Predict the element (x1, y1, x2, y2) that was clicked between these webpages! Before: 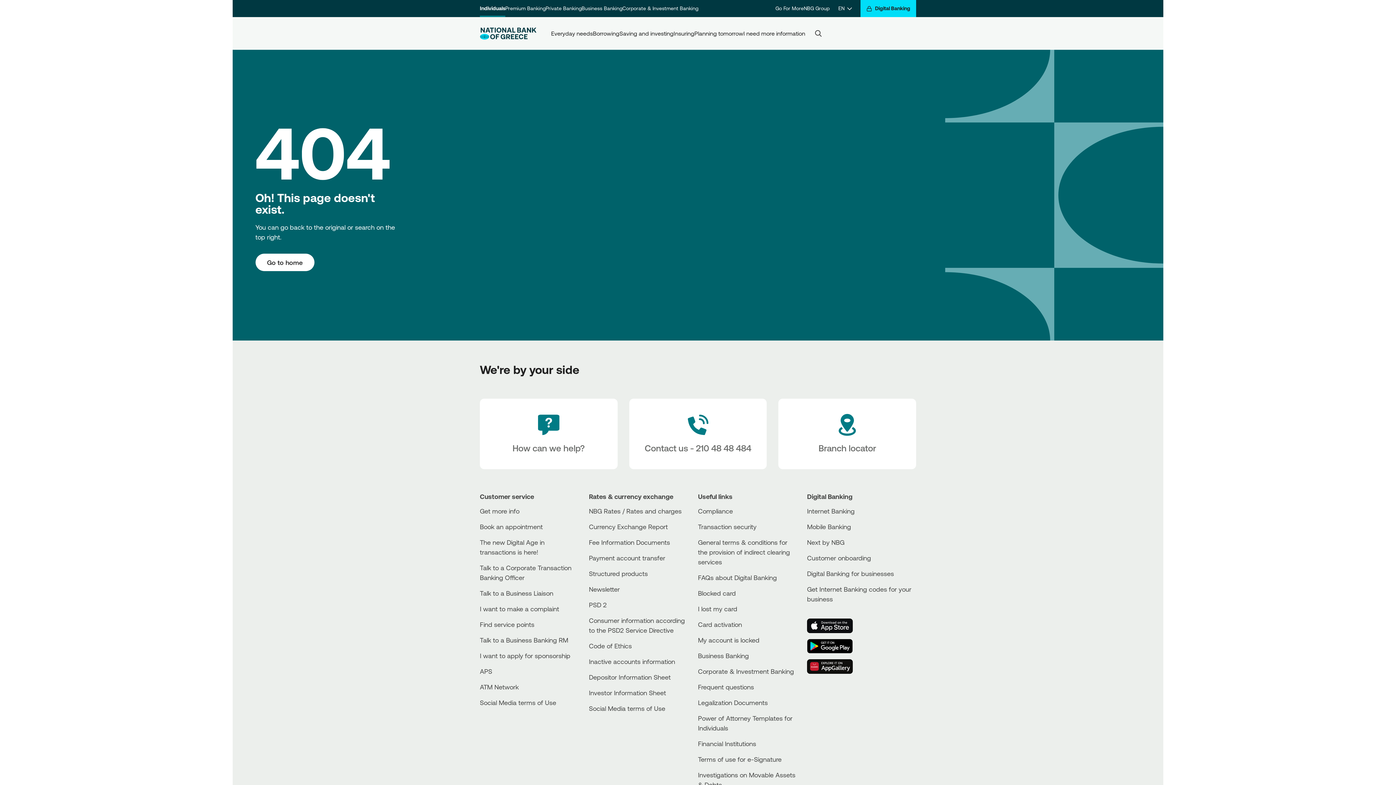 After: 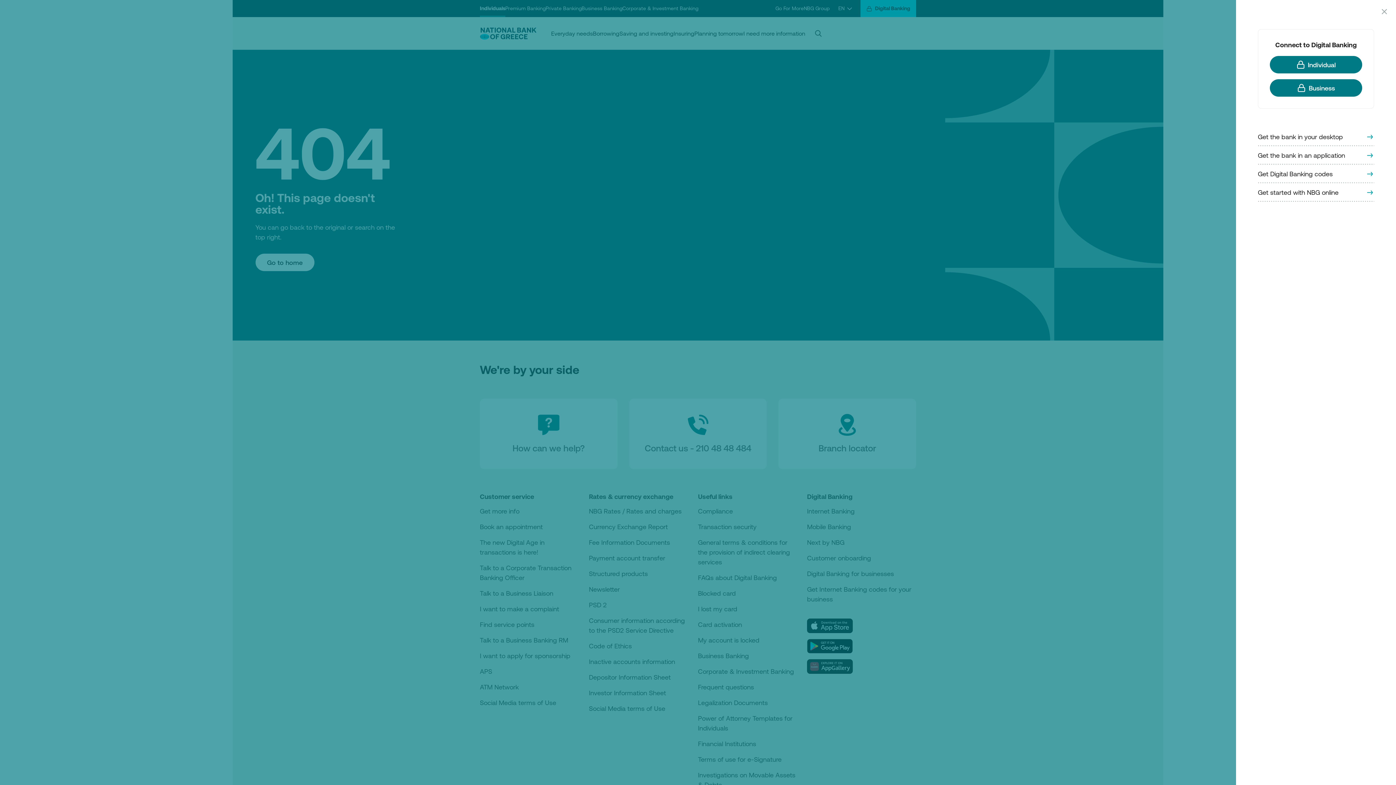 Action: bbox: (860, 0, 916, 17) label: Digital Banking